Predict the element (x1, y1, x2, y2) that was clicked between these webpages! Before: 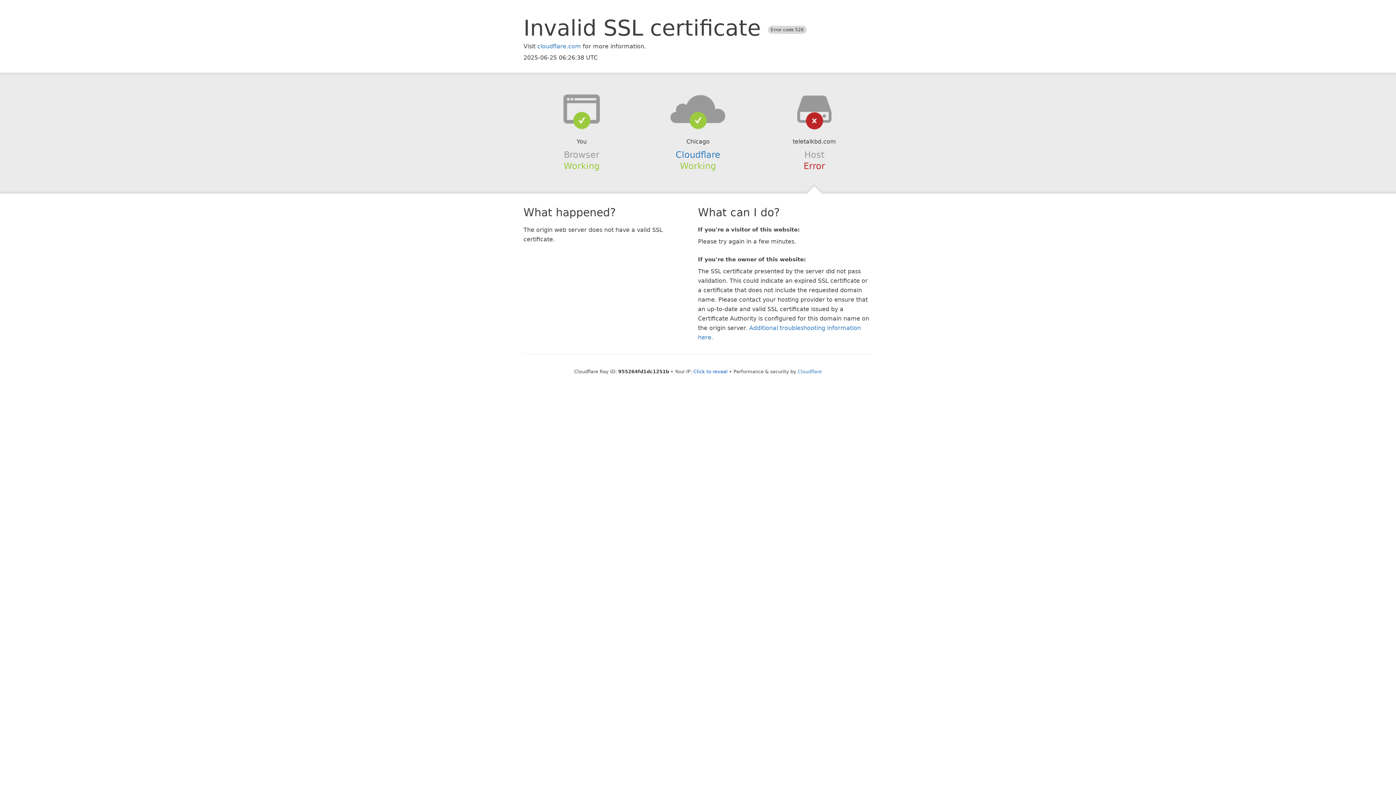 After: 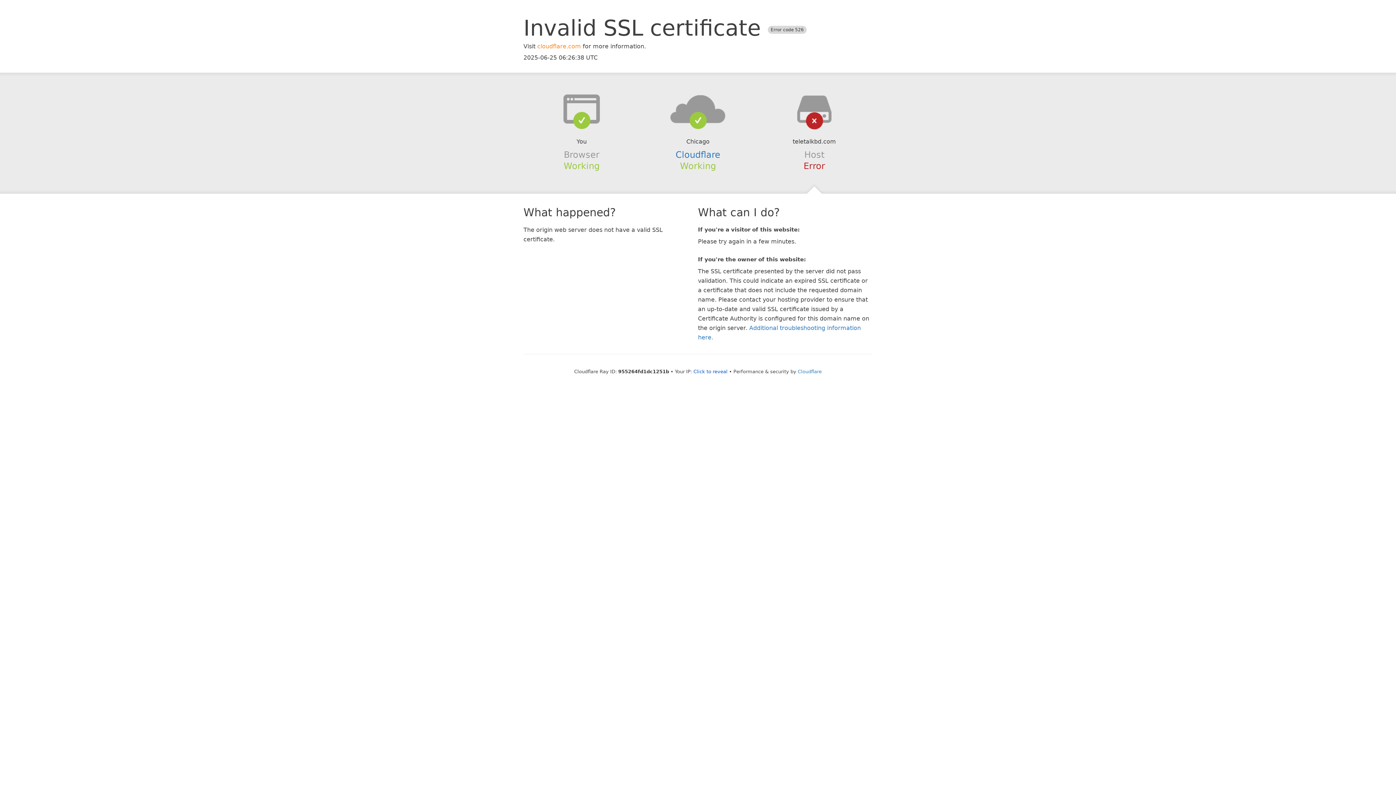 Action: label: cloudflare.com bbox: (537, 42, 581, 49)